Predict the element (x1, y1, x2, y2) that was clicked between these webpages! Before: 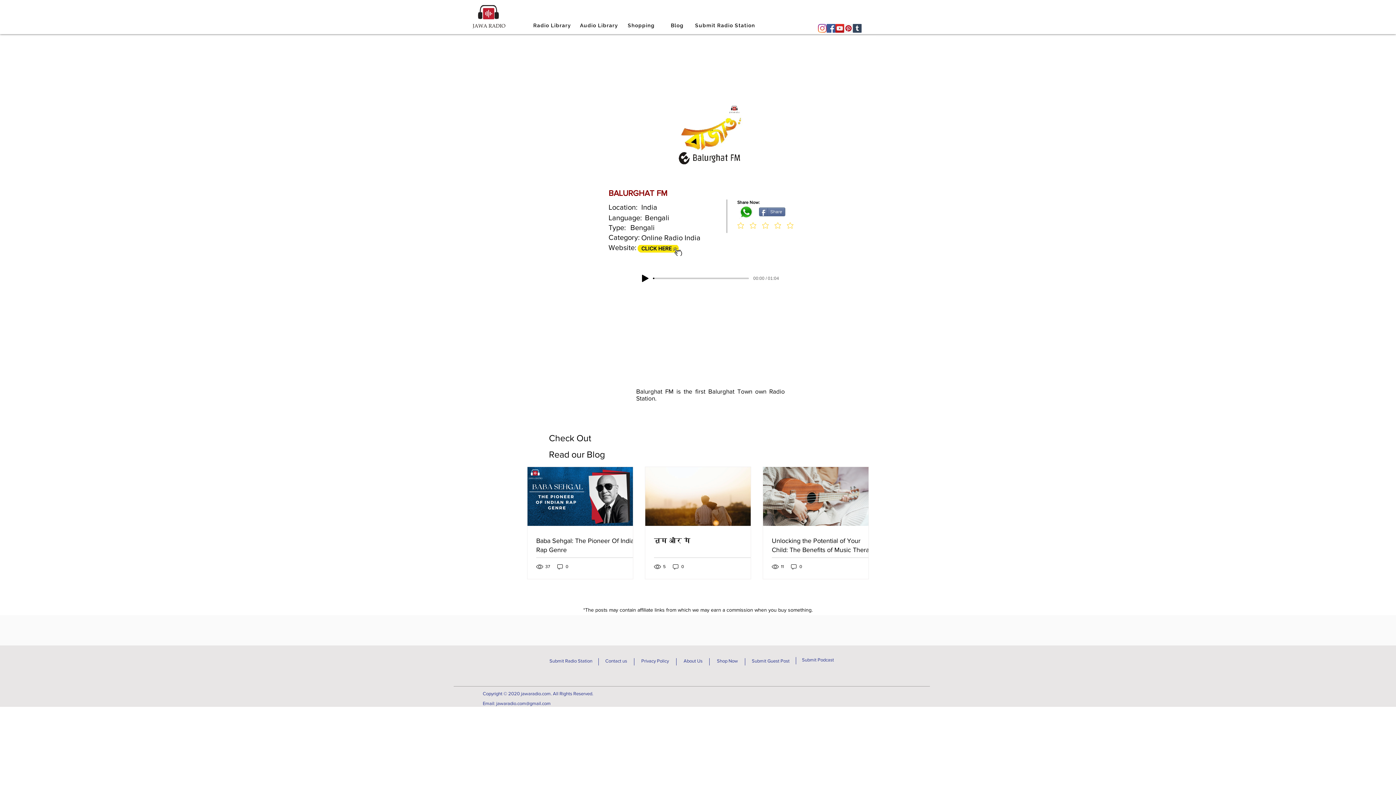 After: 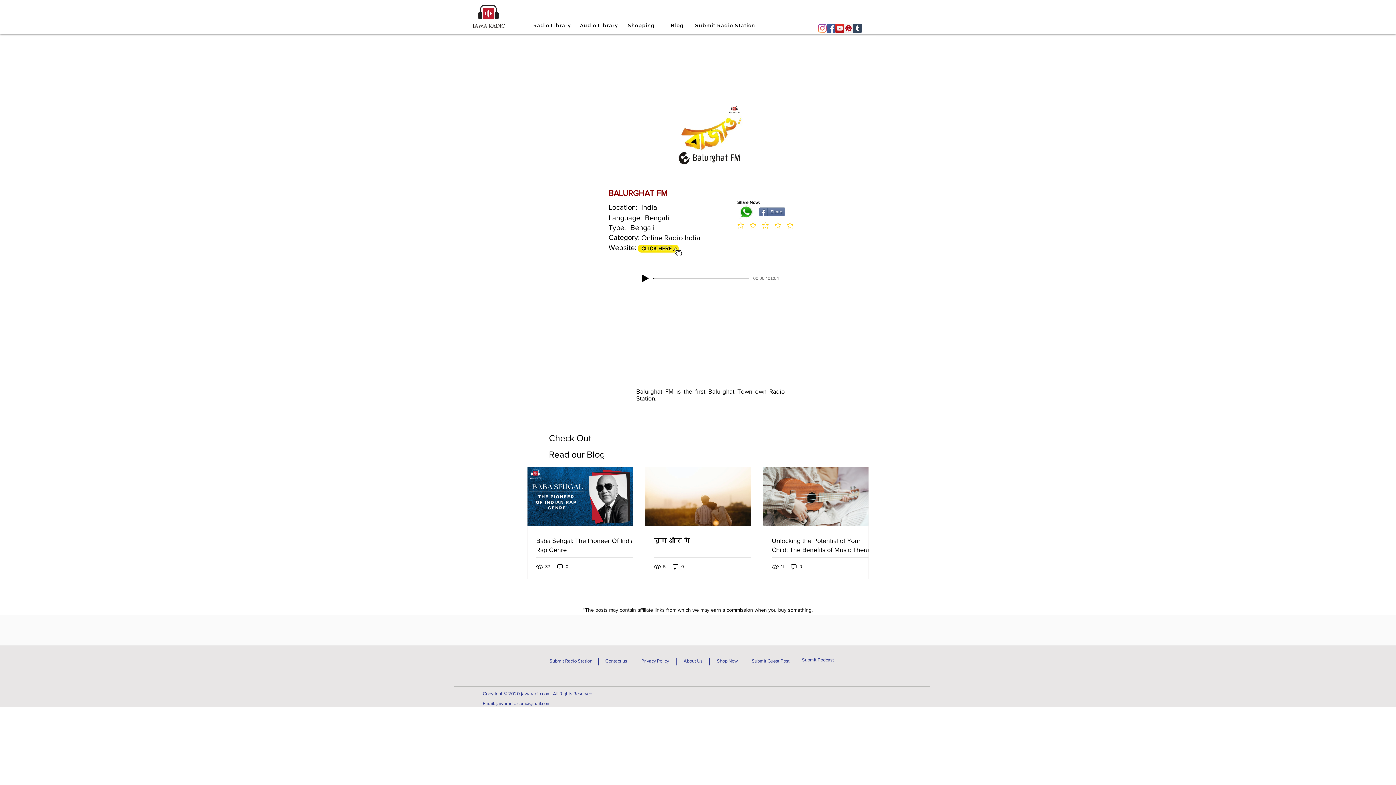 Action: bbox: (637, 245, 682, 256)